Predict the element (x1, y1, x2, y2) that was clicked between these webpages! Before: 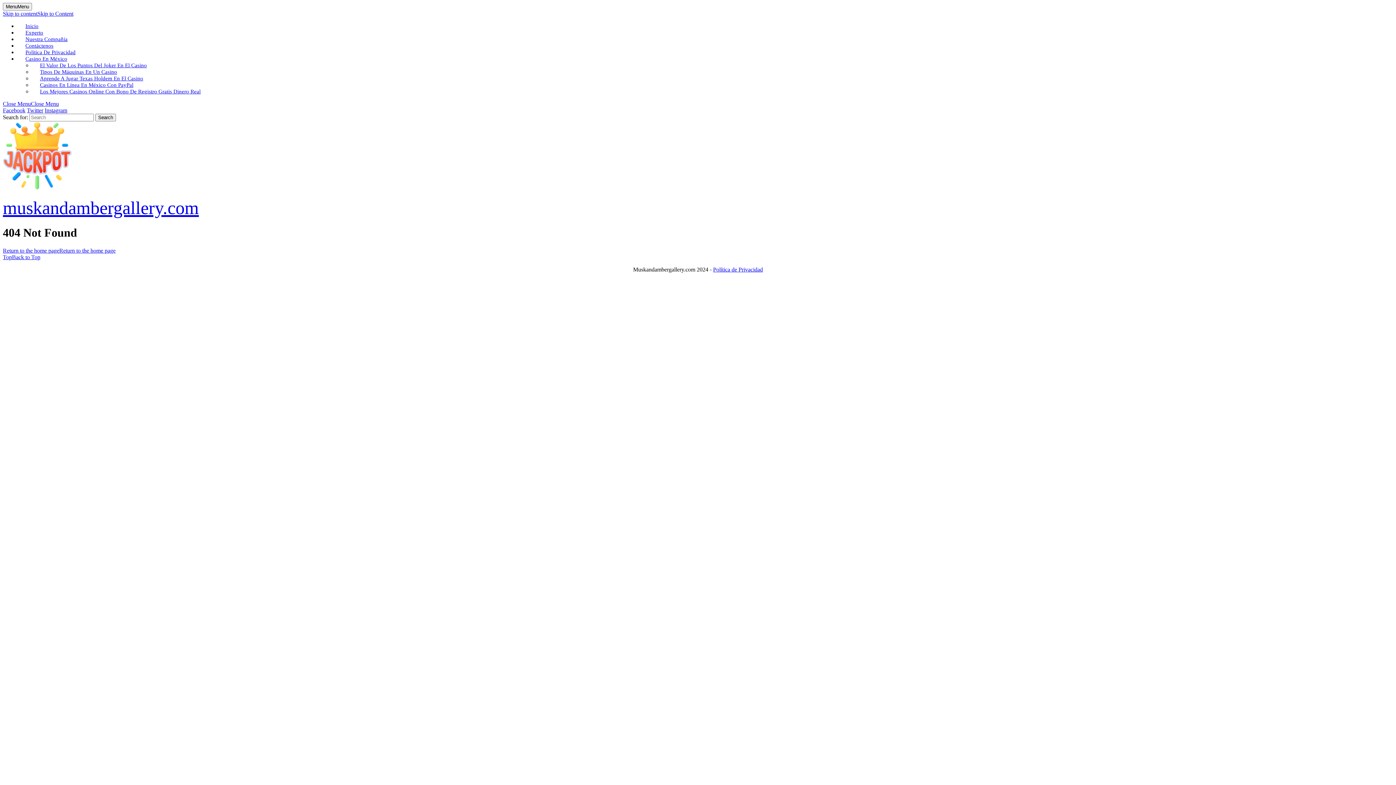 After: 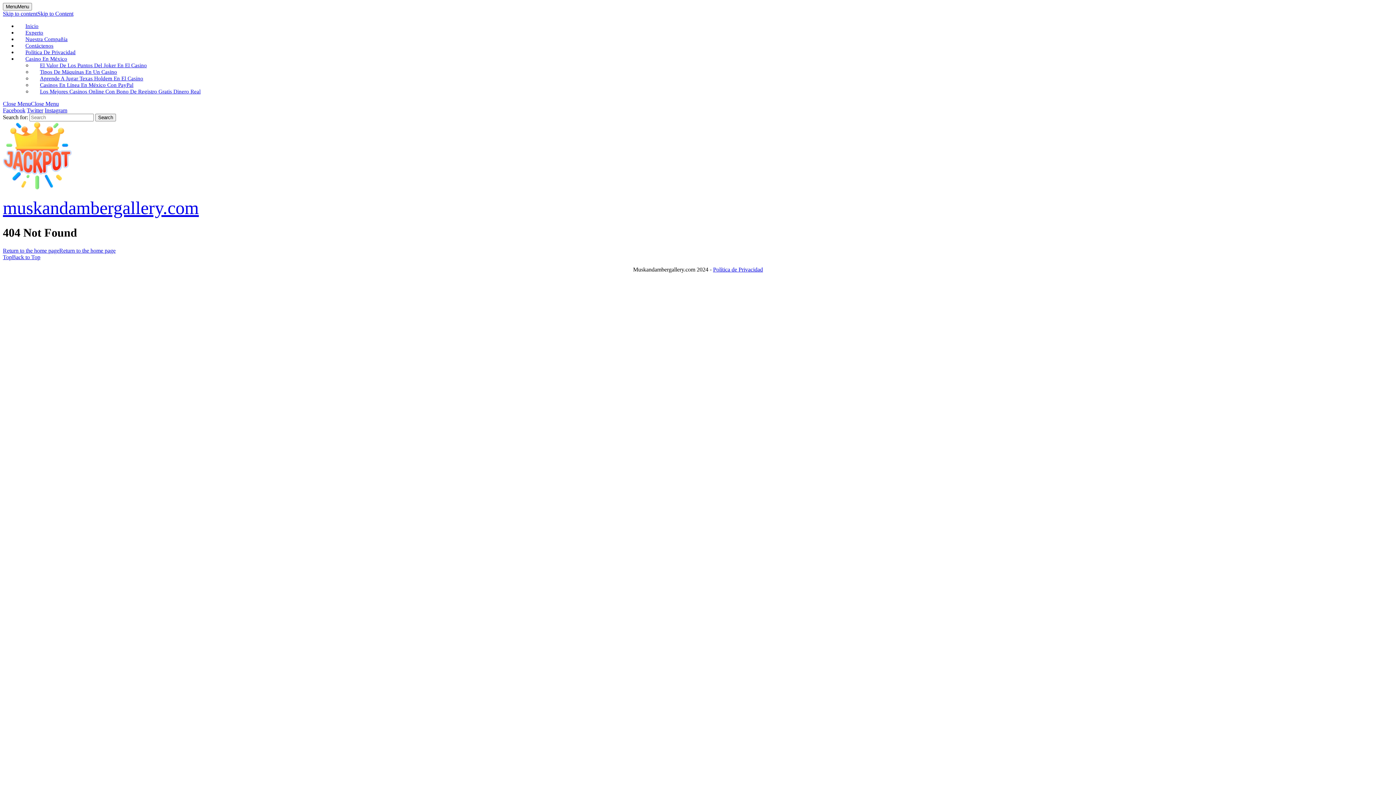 Action: bbox: (2, 107, 25, 113) label: Facebook